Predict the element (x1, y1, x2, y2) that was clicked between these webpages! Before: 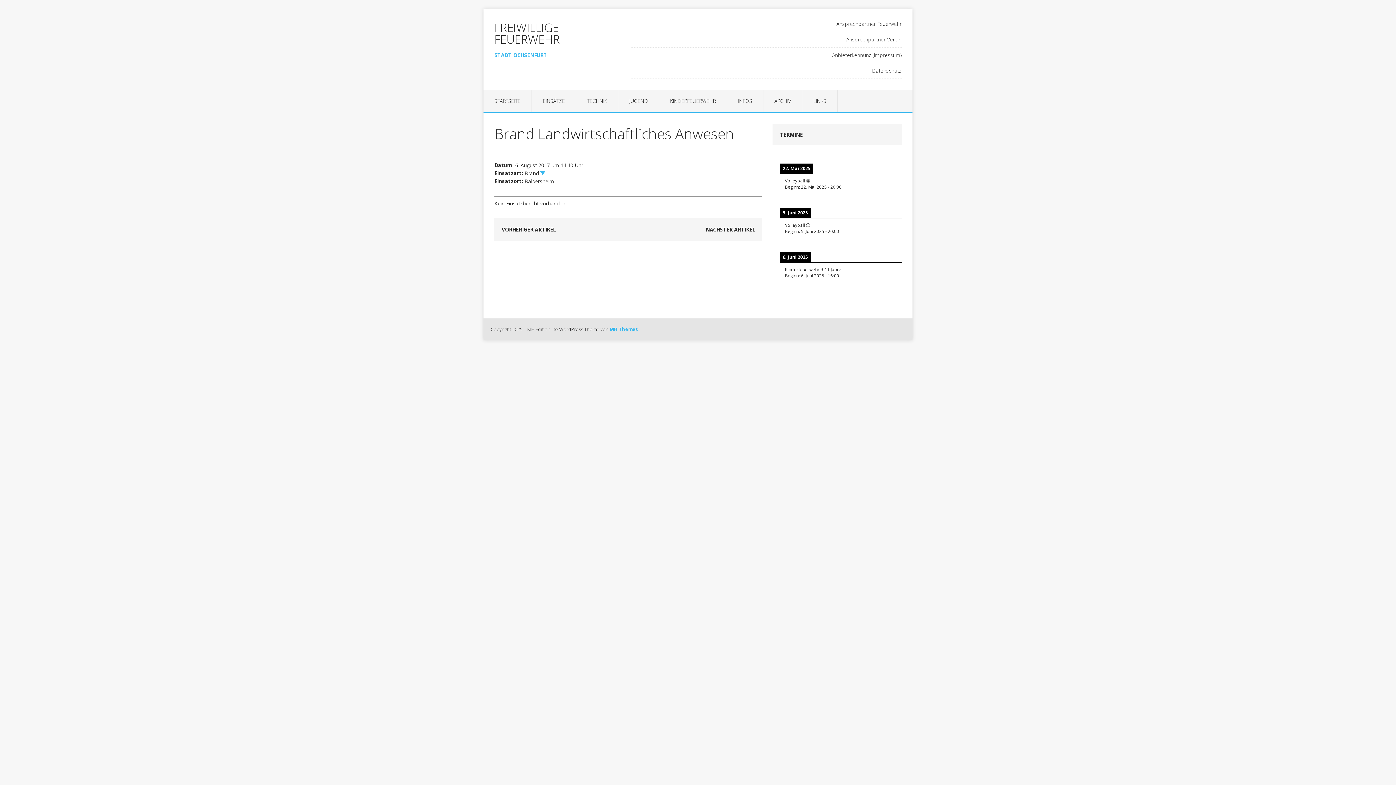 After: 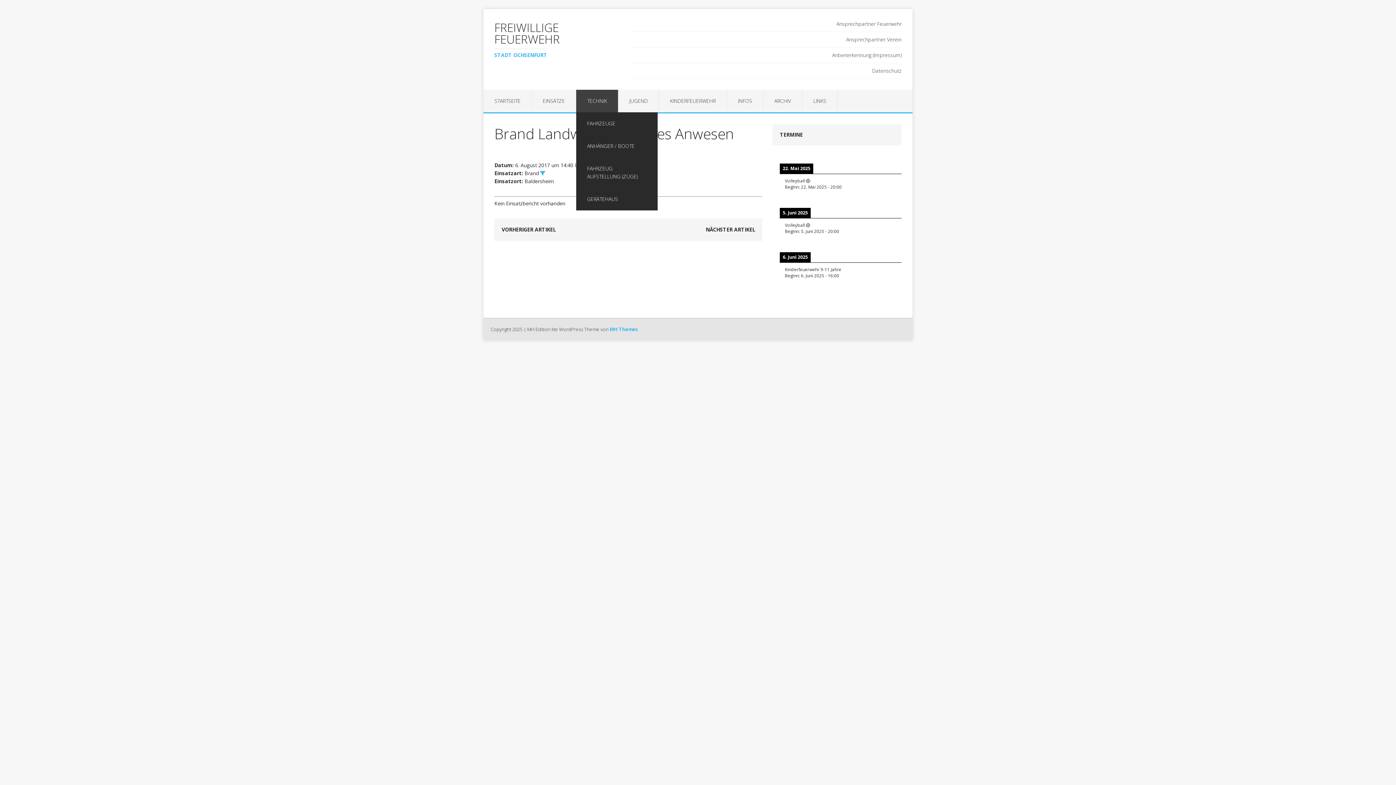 Action: label: TECHNIK bbox: (576, 89, 618, 112)